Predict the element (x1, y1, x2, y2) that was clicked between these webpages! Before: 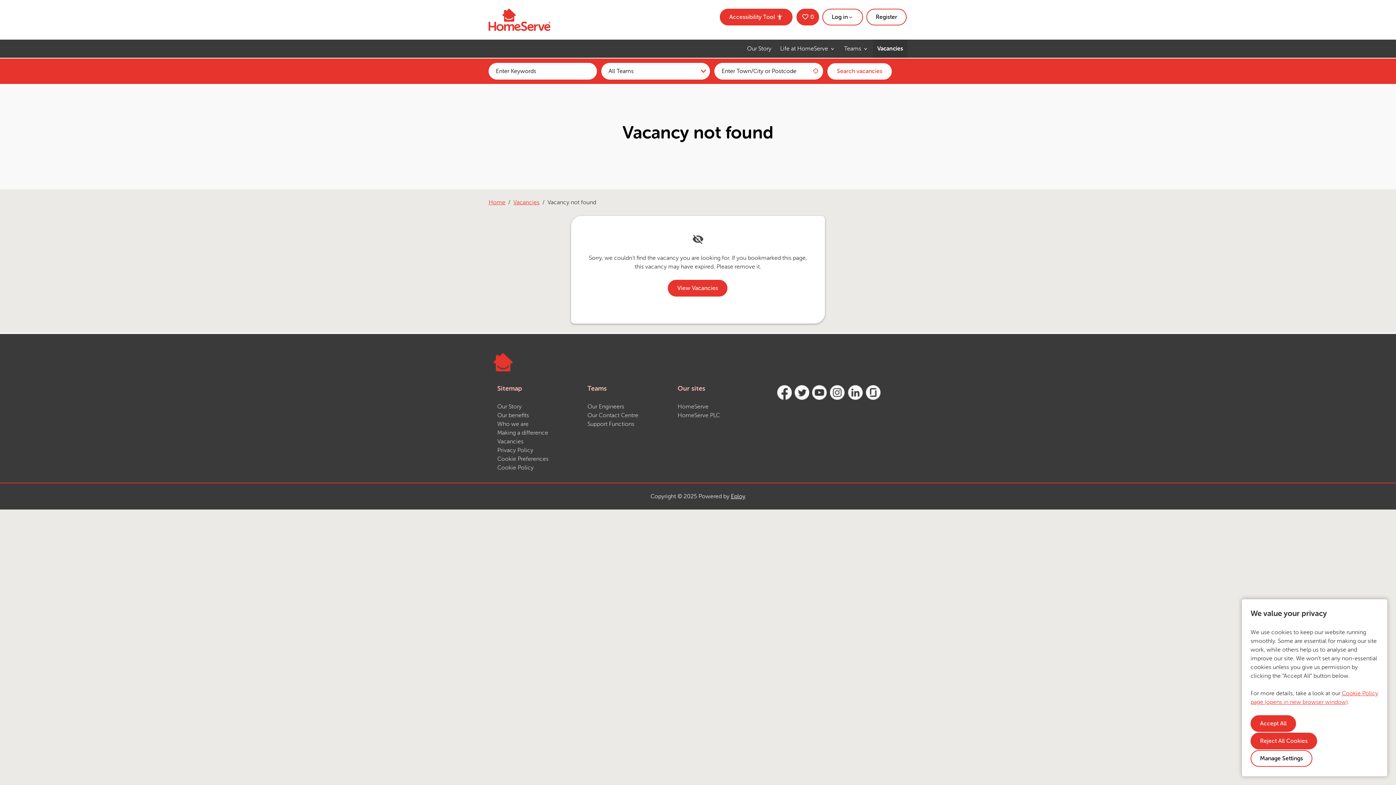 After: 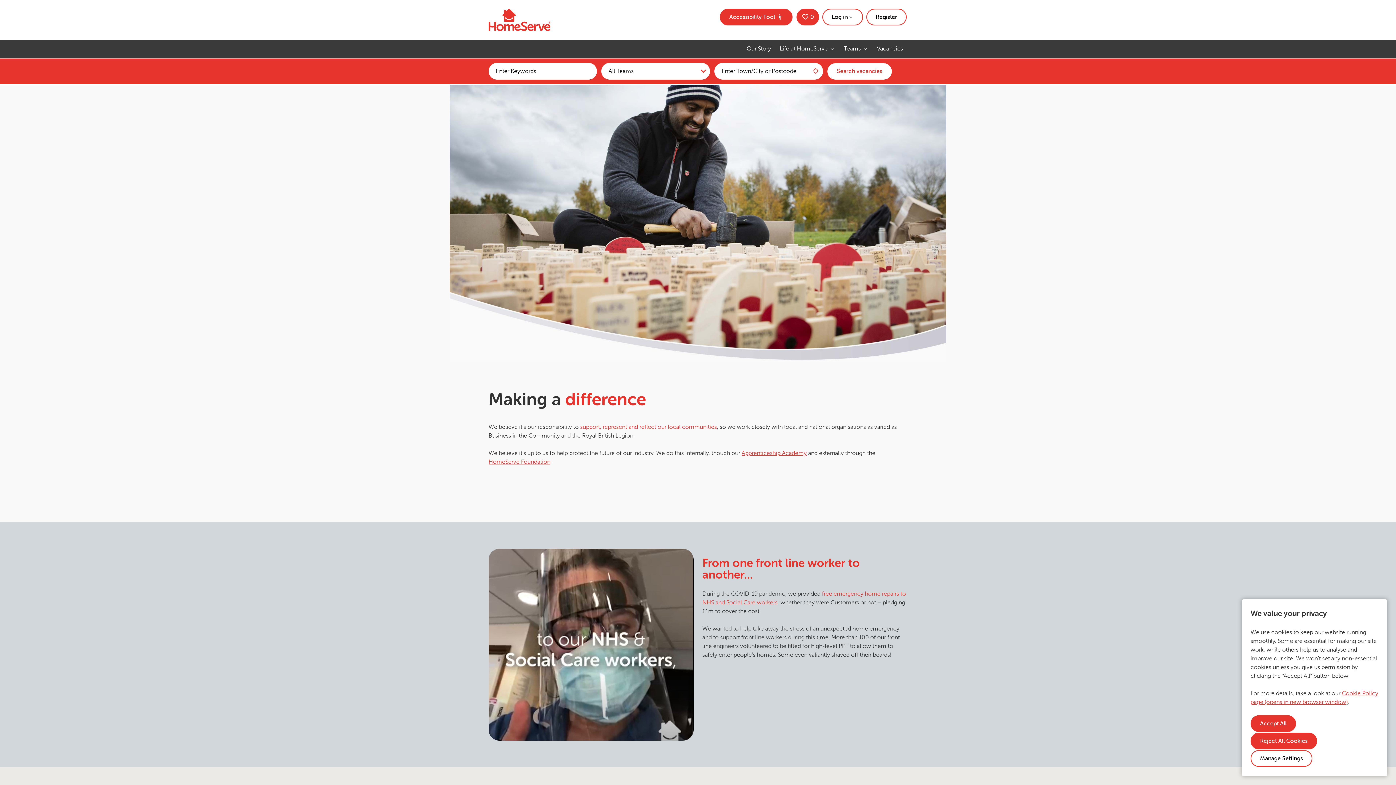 Action: label: Making a difference bbox: (497, 429, 548, 436)